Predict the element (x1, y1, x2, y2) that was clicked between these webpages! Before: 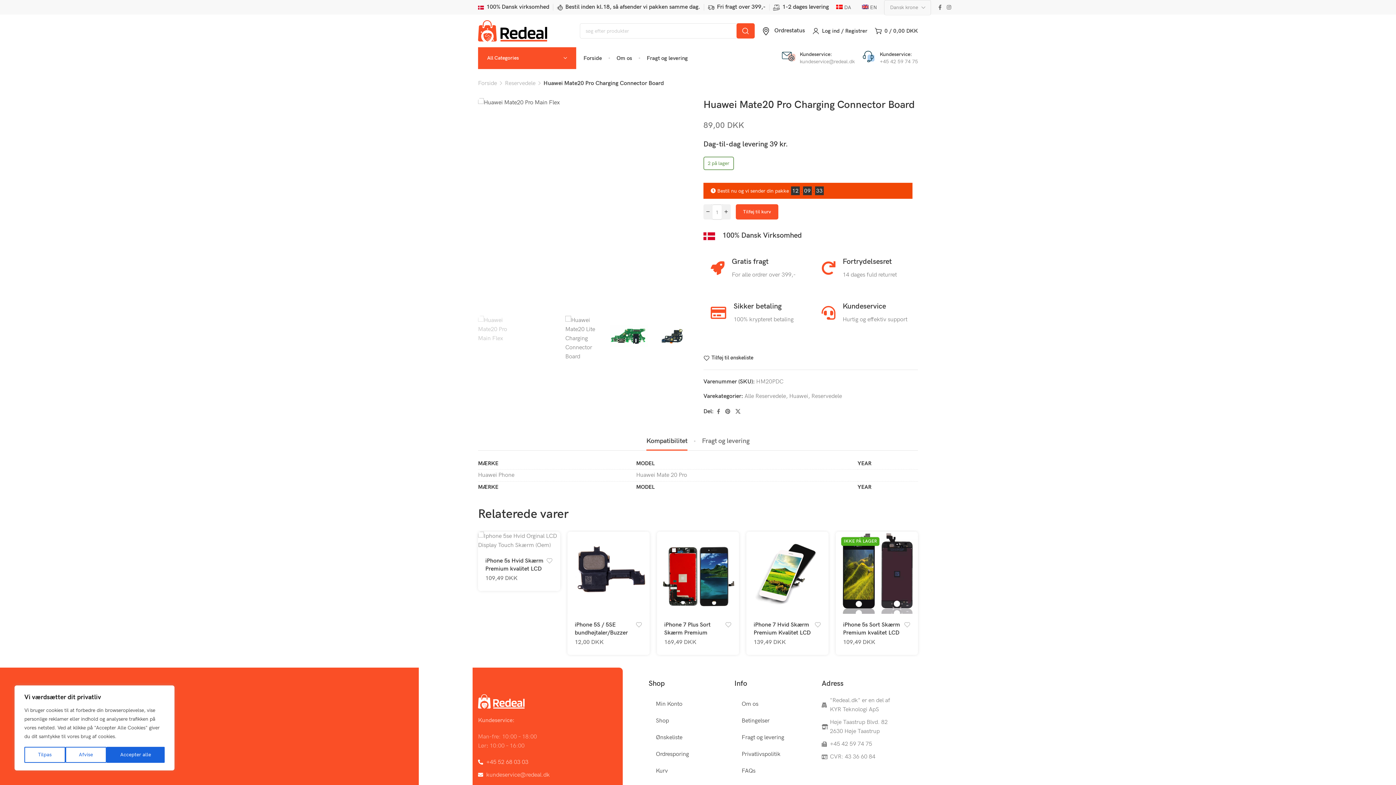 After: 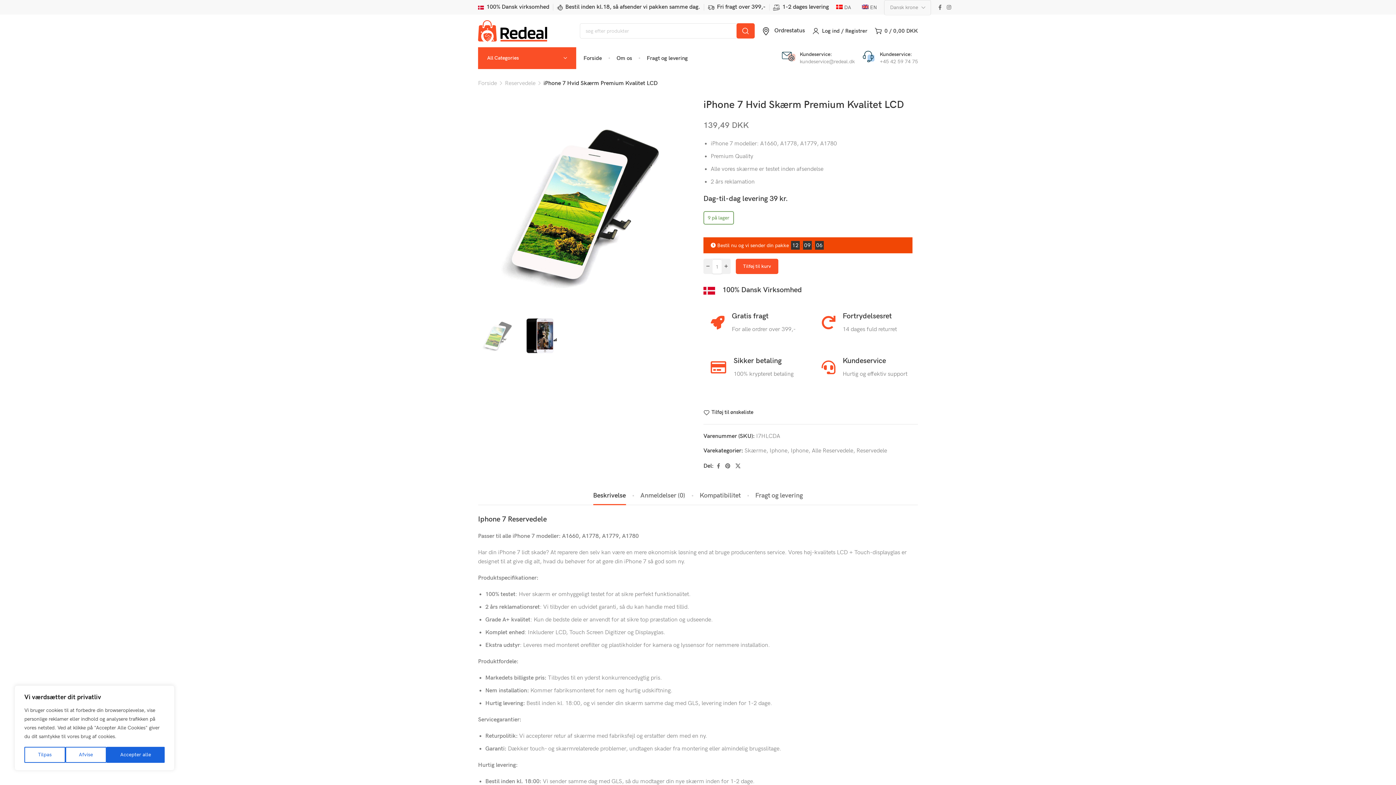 Action: label: Tilføj til ønskeliste bbox: (813, 620, 822, 629)